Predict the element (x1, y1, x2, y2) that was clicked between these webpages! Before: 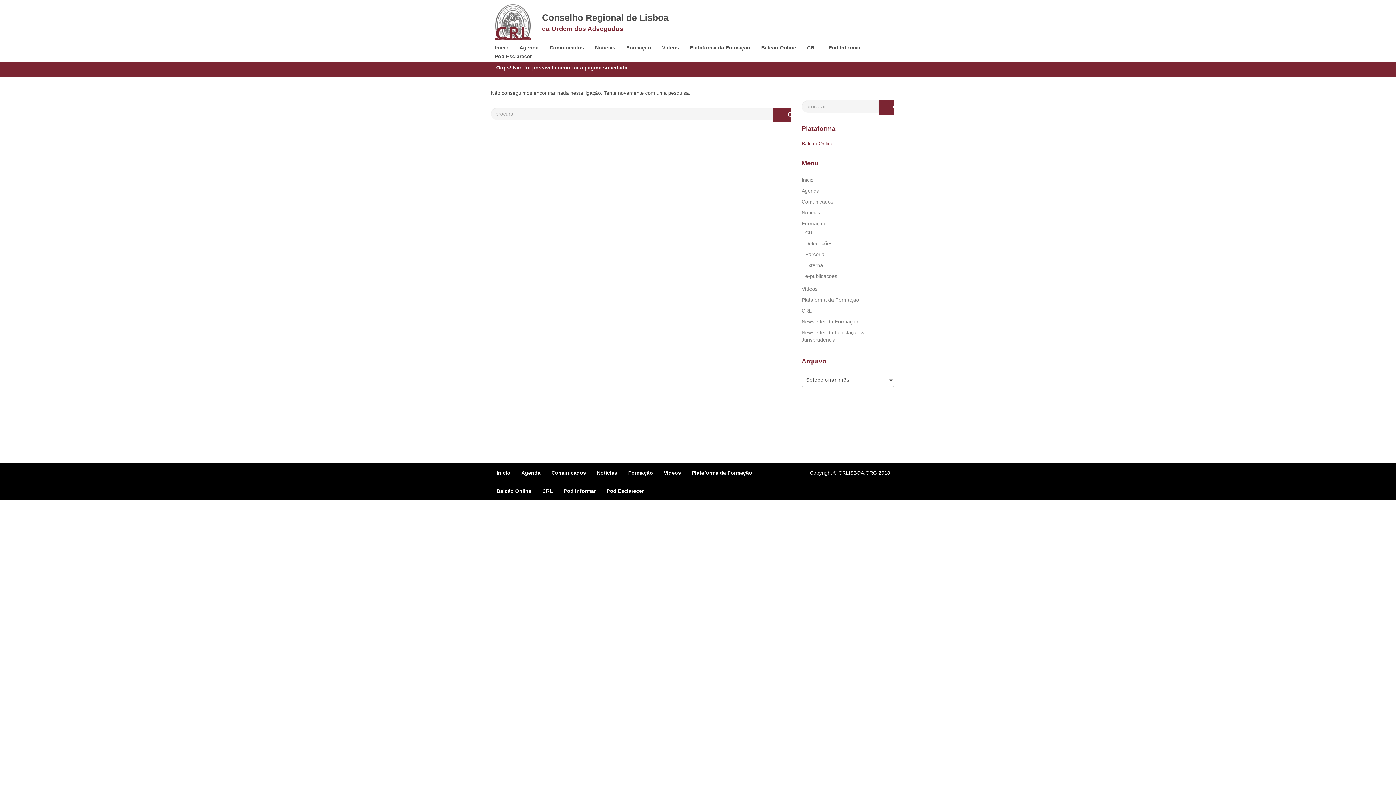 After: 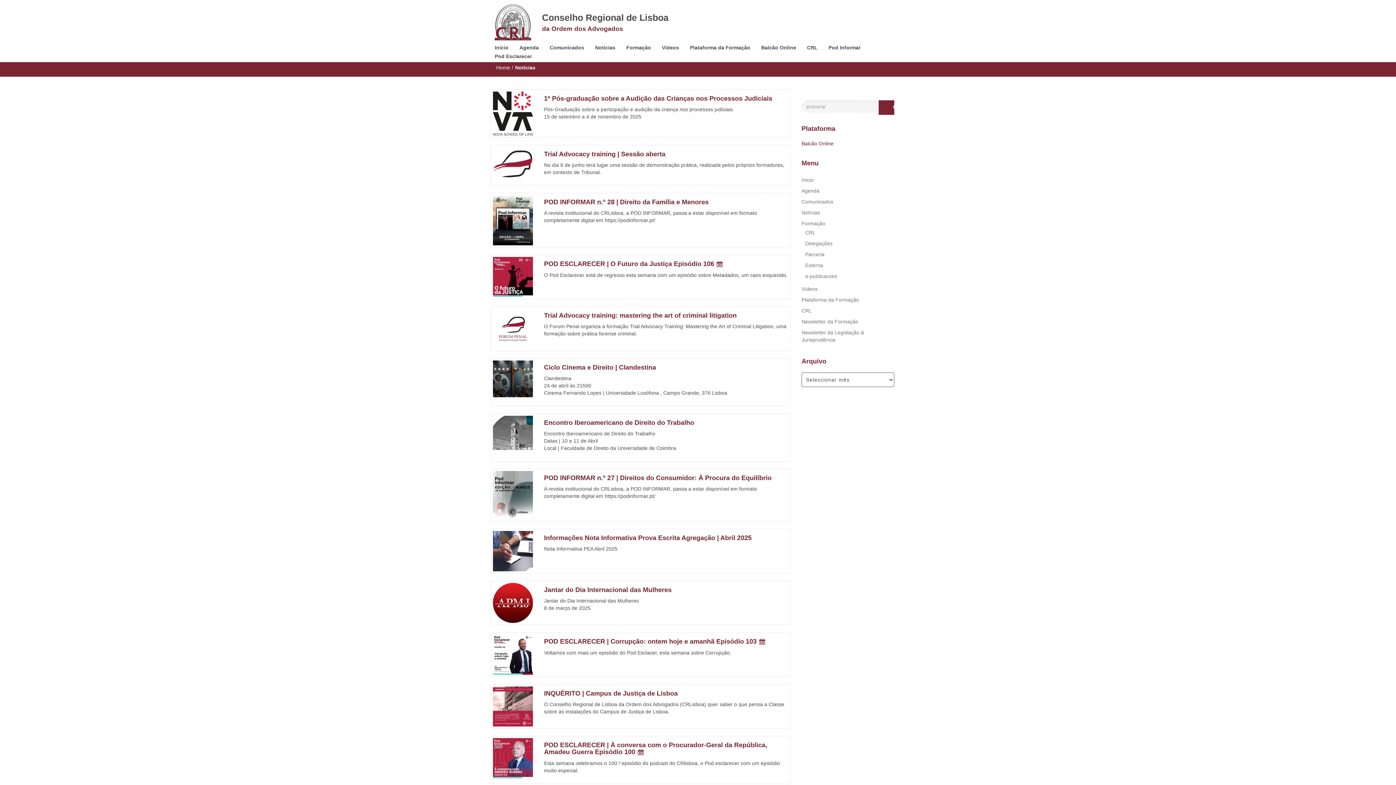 Action: label: Notícias bbox: (589, 43, 621, 52)